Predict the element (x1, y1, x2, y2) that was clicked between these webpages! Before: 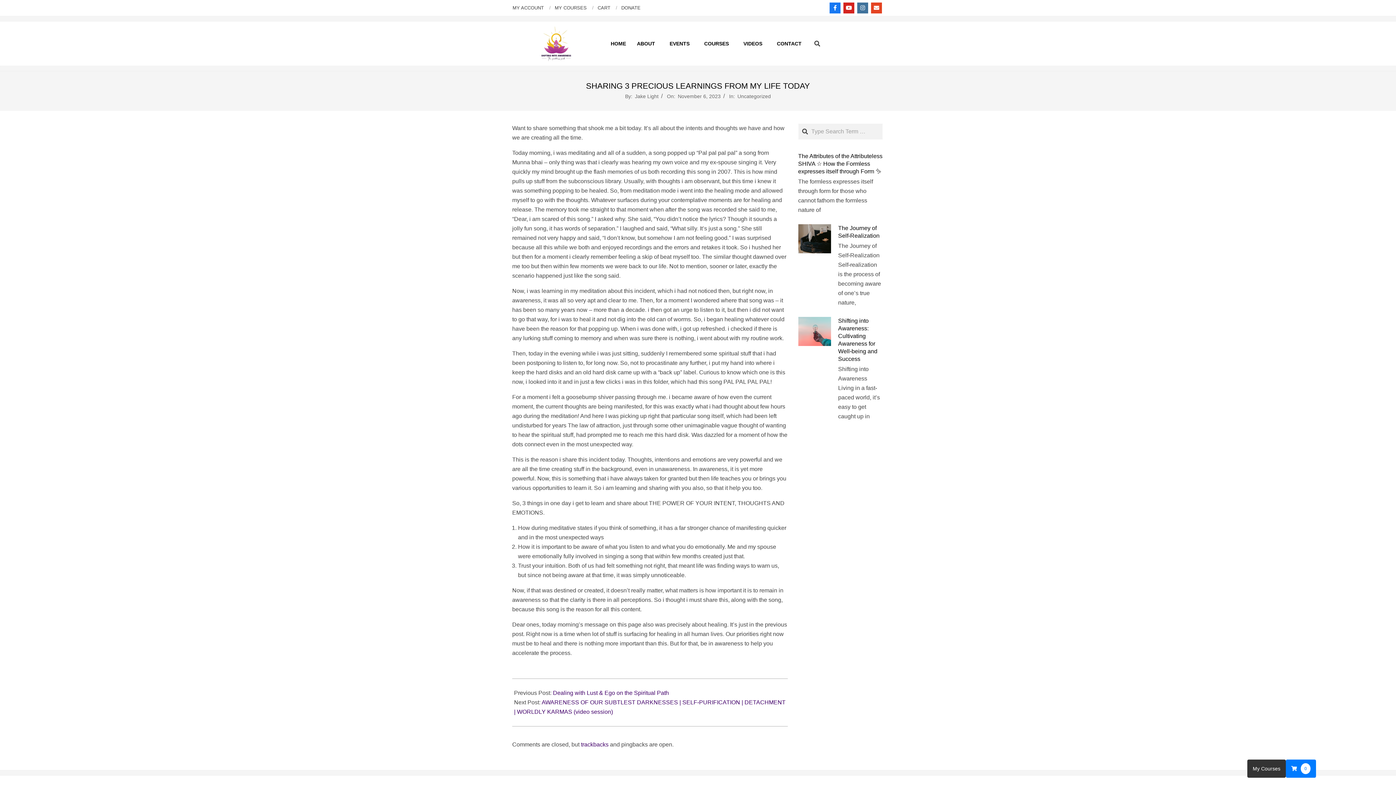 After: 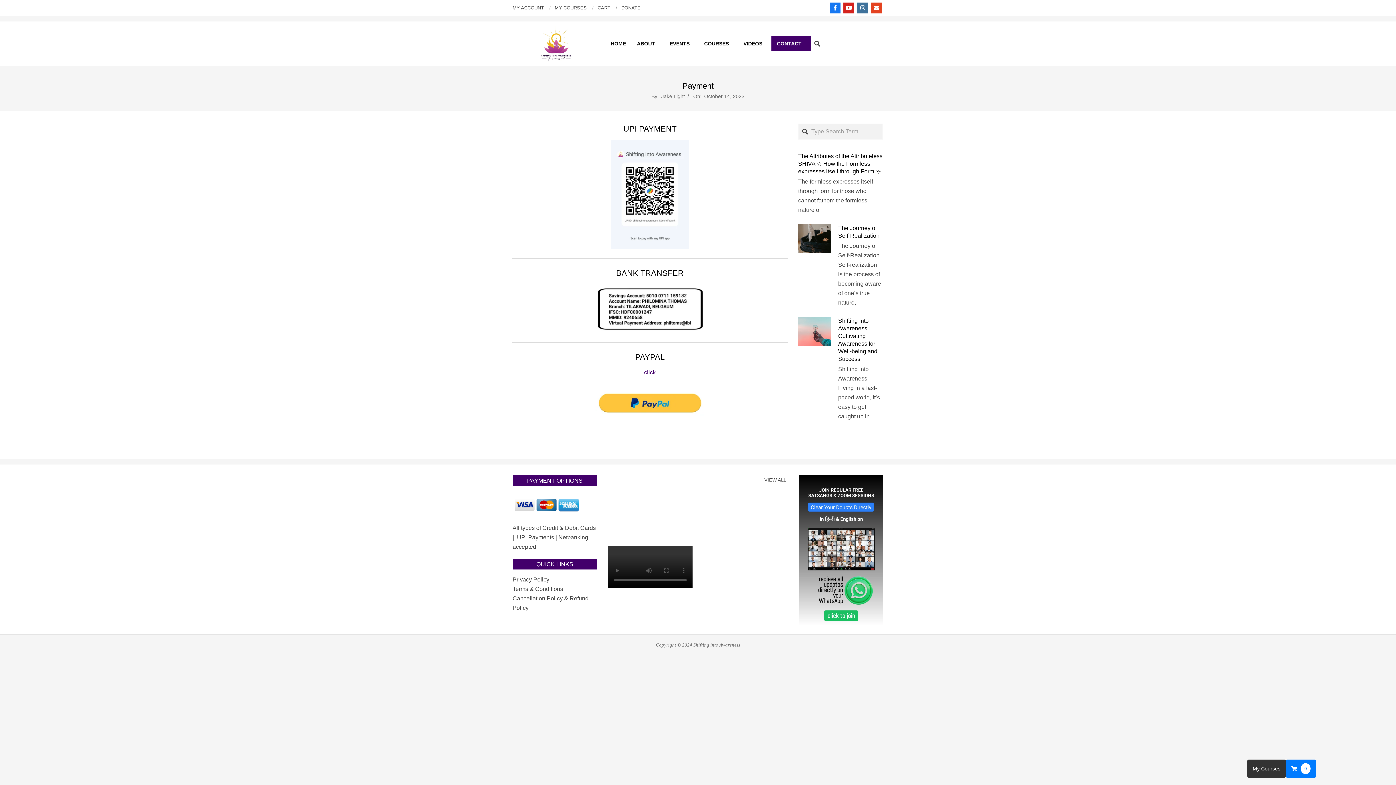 Action: bbox: (621, 5, 640, 10) label: DONATE